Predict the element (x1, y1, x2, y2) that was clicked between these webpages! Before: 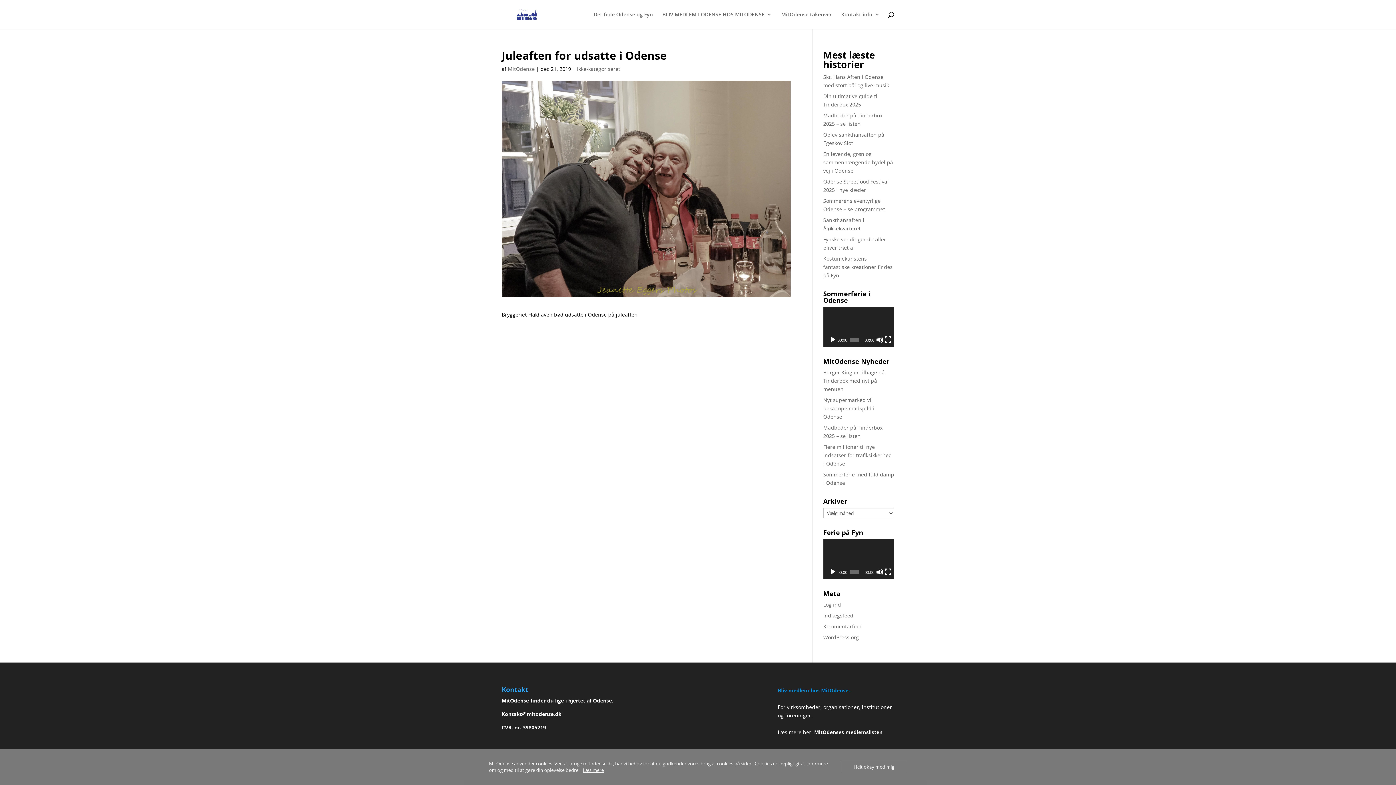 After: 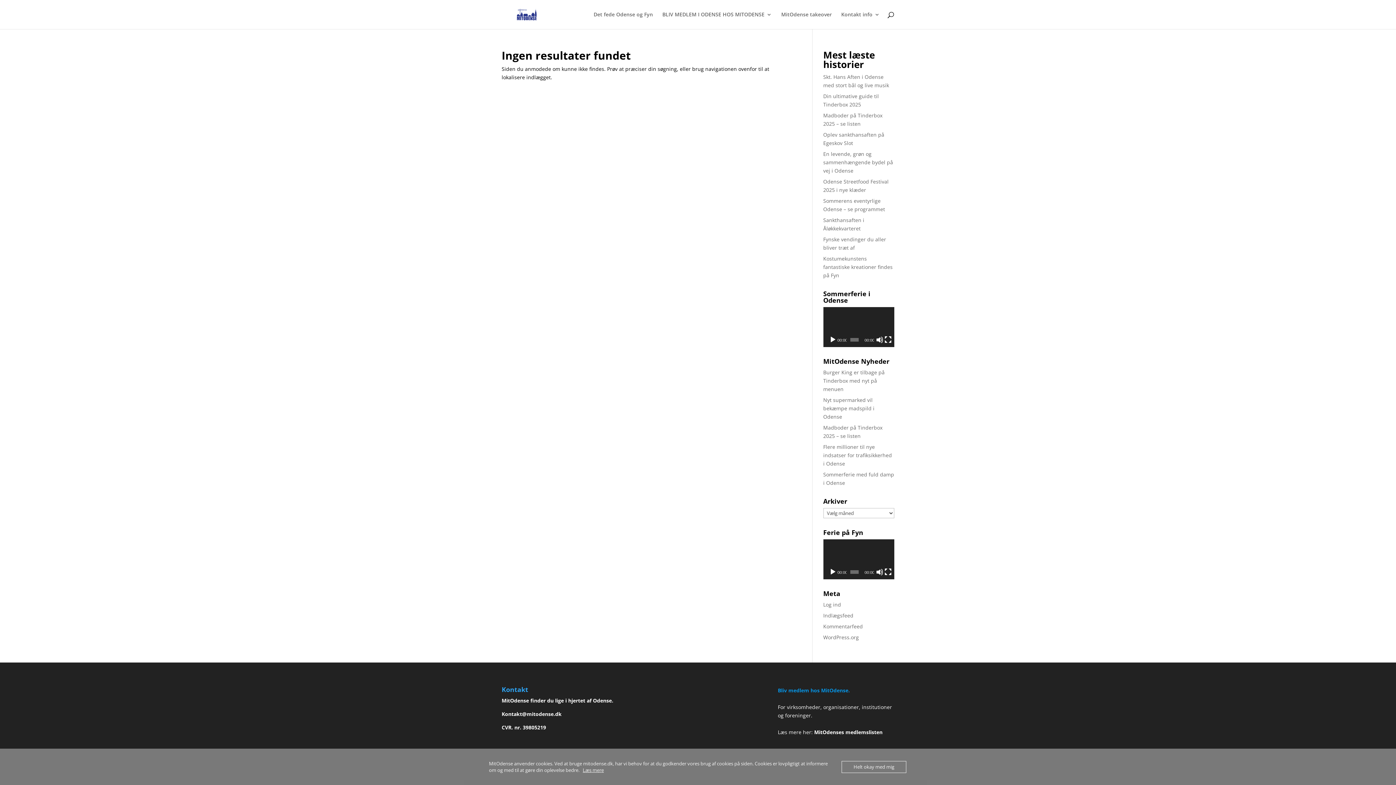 Action: label: MitOdenses medlemslisten bbox: (814, 728, 882, 735)